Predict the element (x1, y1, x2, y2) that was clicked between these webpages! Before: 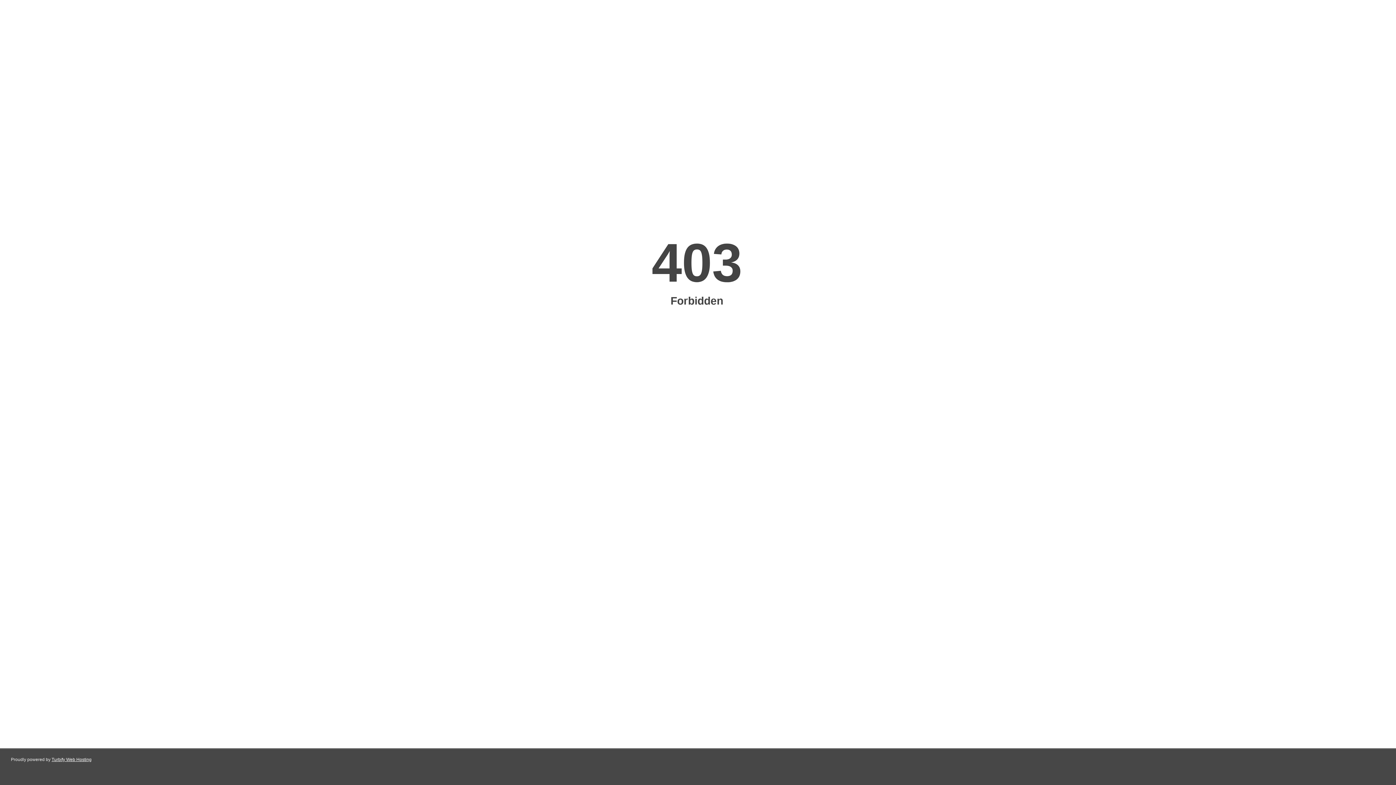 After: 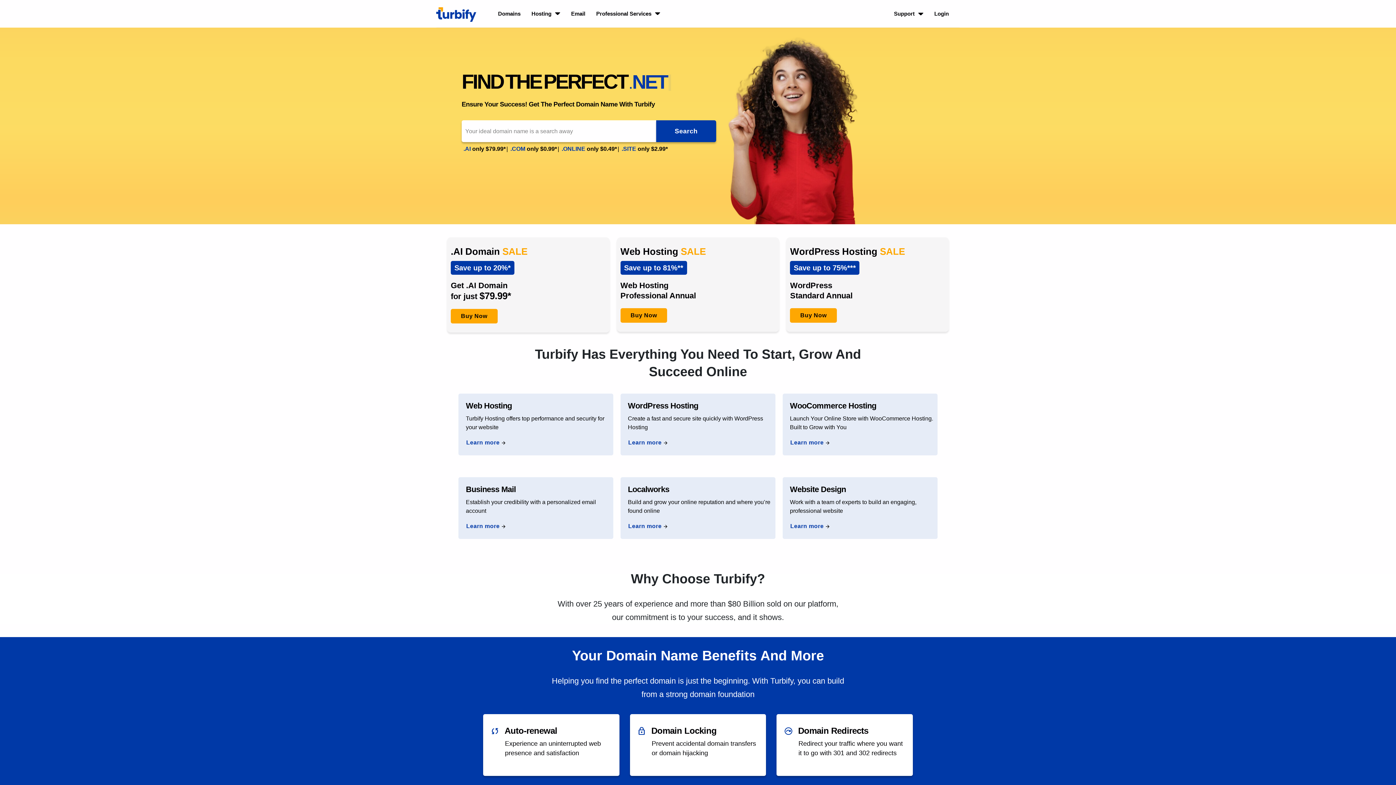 Action: label: Turbify Web Hosting bbox: (51, 757, 91, 762)